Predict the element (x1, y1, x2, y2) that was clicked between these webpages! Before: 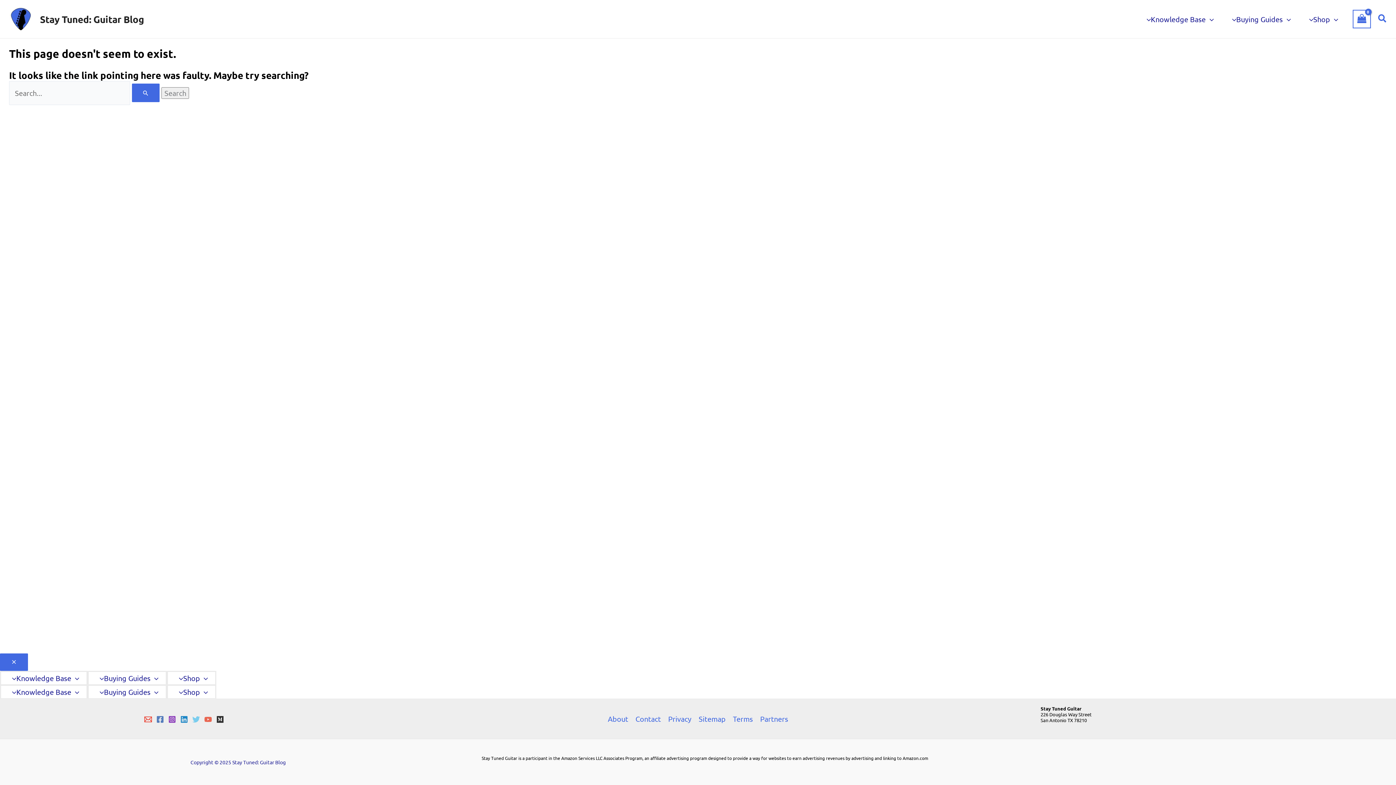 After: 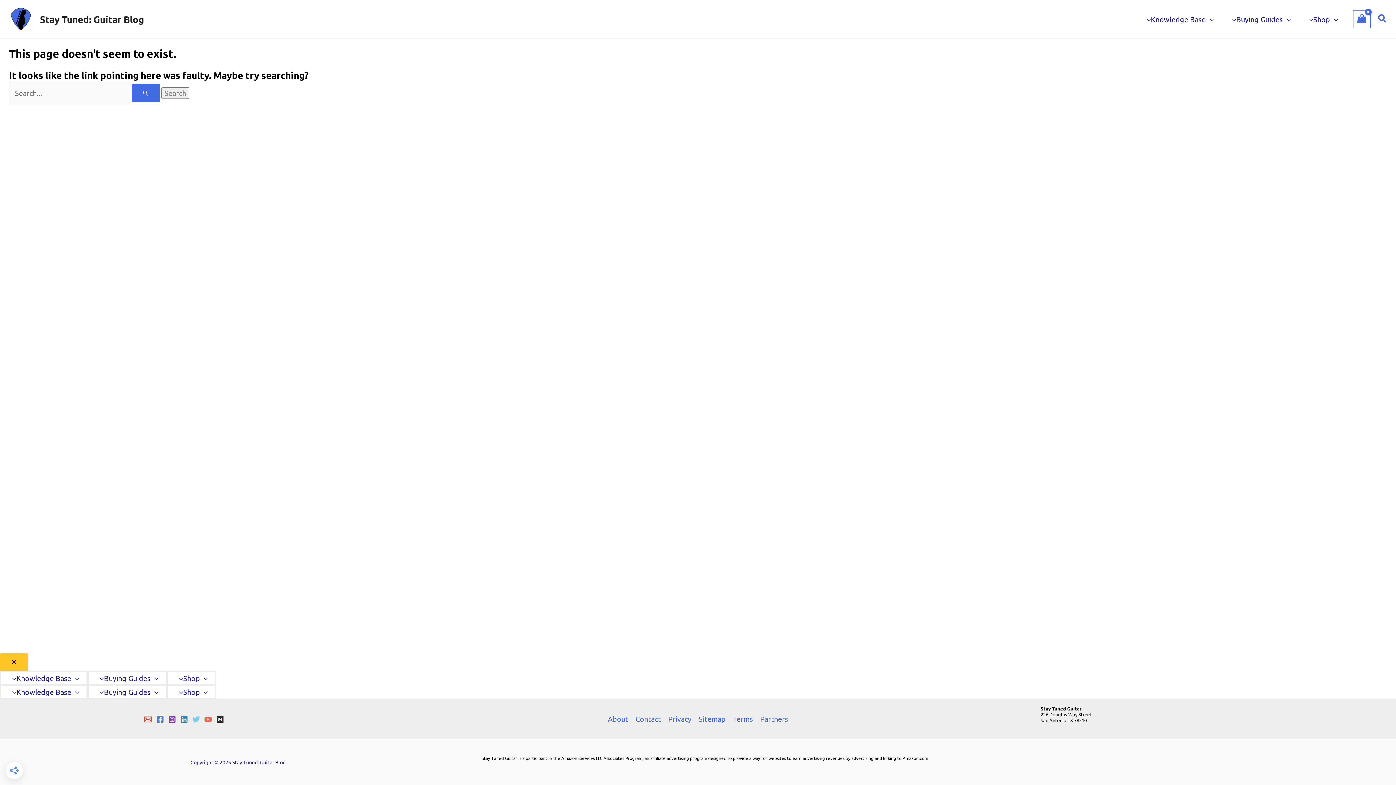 Action: bbox: (0, 653, 28, 671) label: Close menu